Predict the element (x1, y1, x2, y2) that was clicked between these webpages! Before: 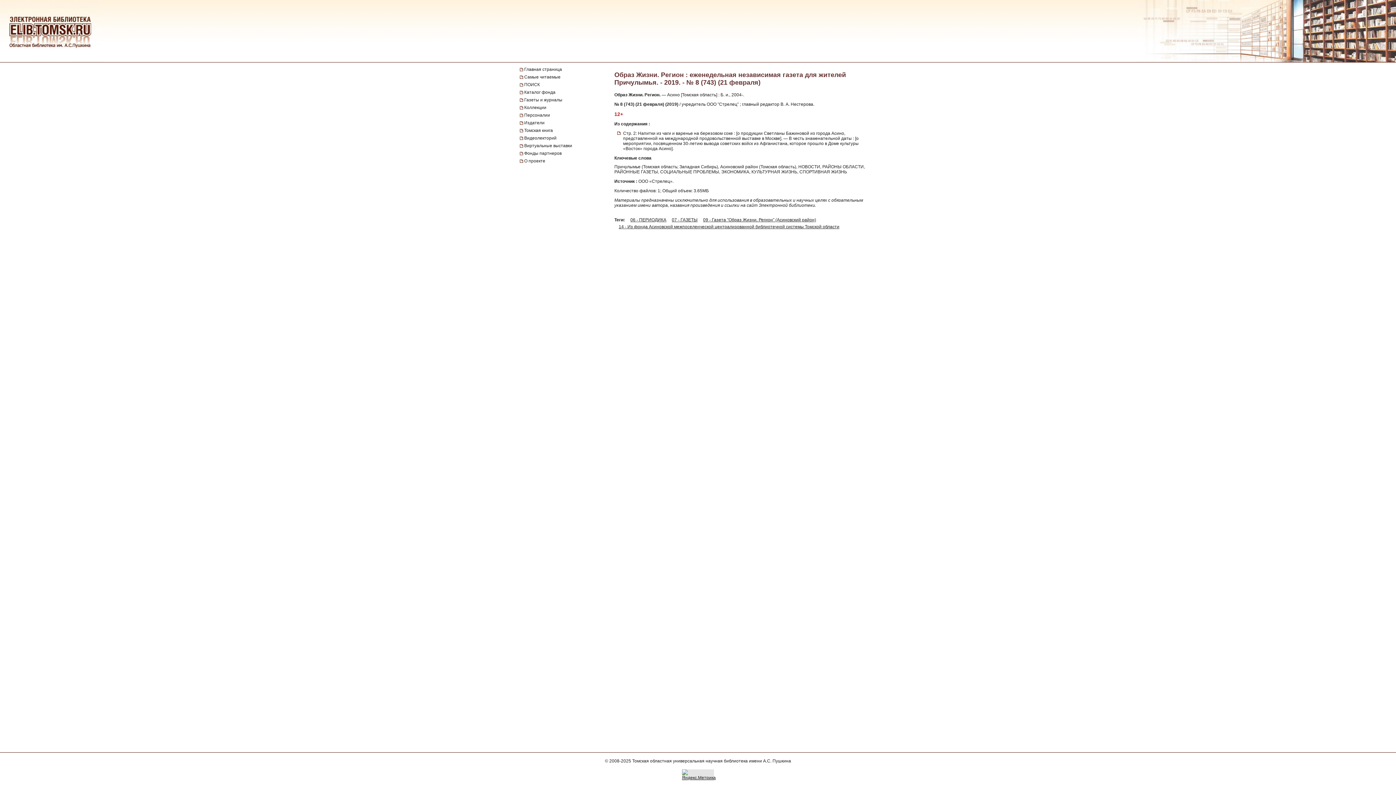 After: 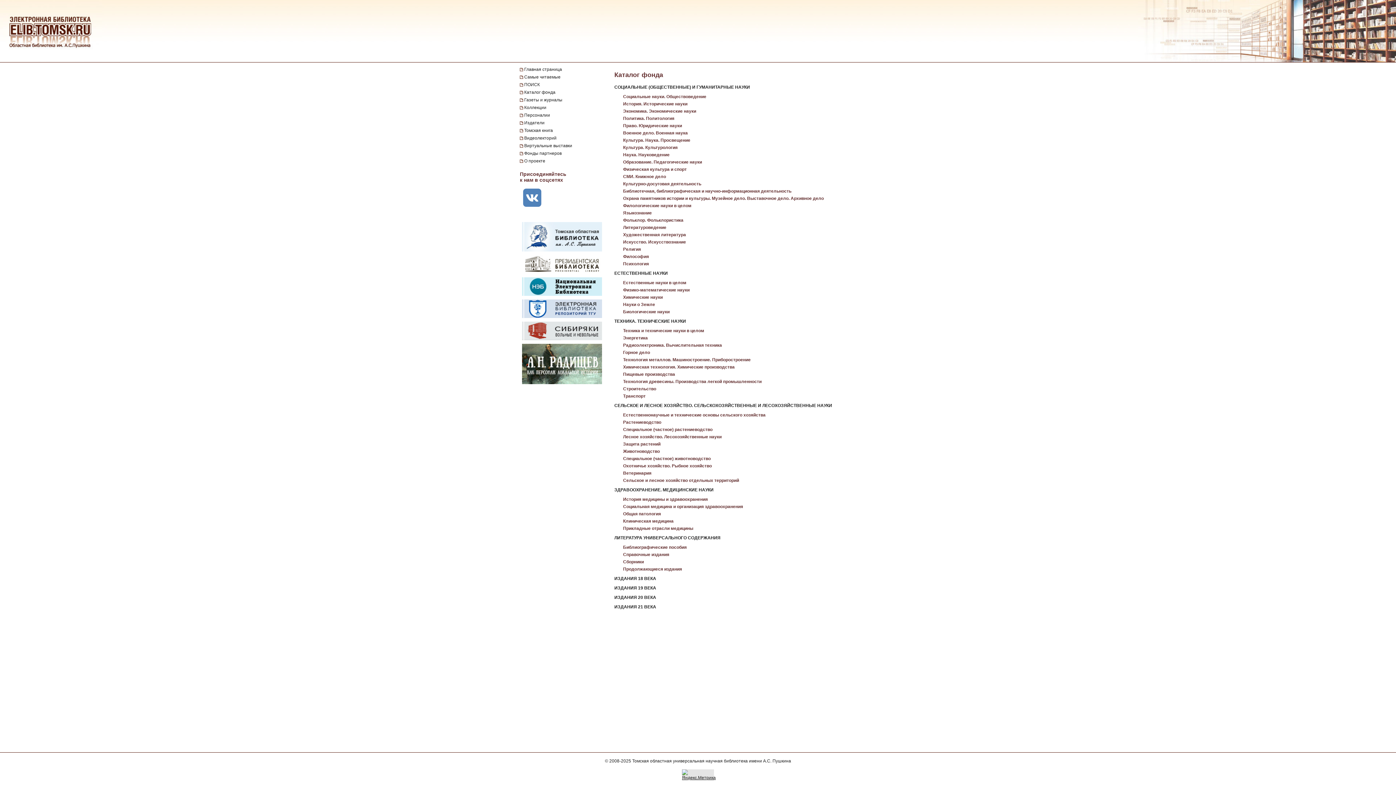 Action: bbox: (520, 88, 611, 96) label: Каталог фонда